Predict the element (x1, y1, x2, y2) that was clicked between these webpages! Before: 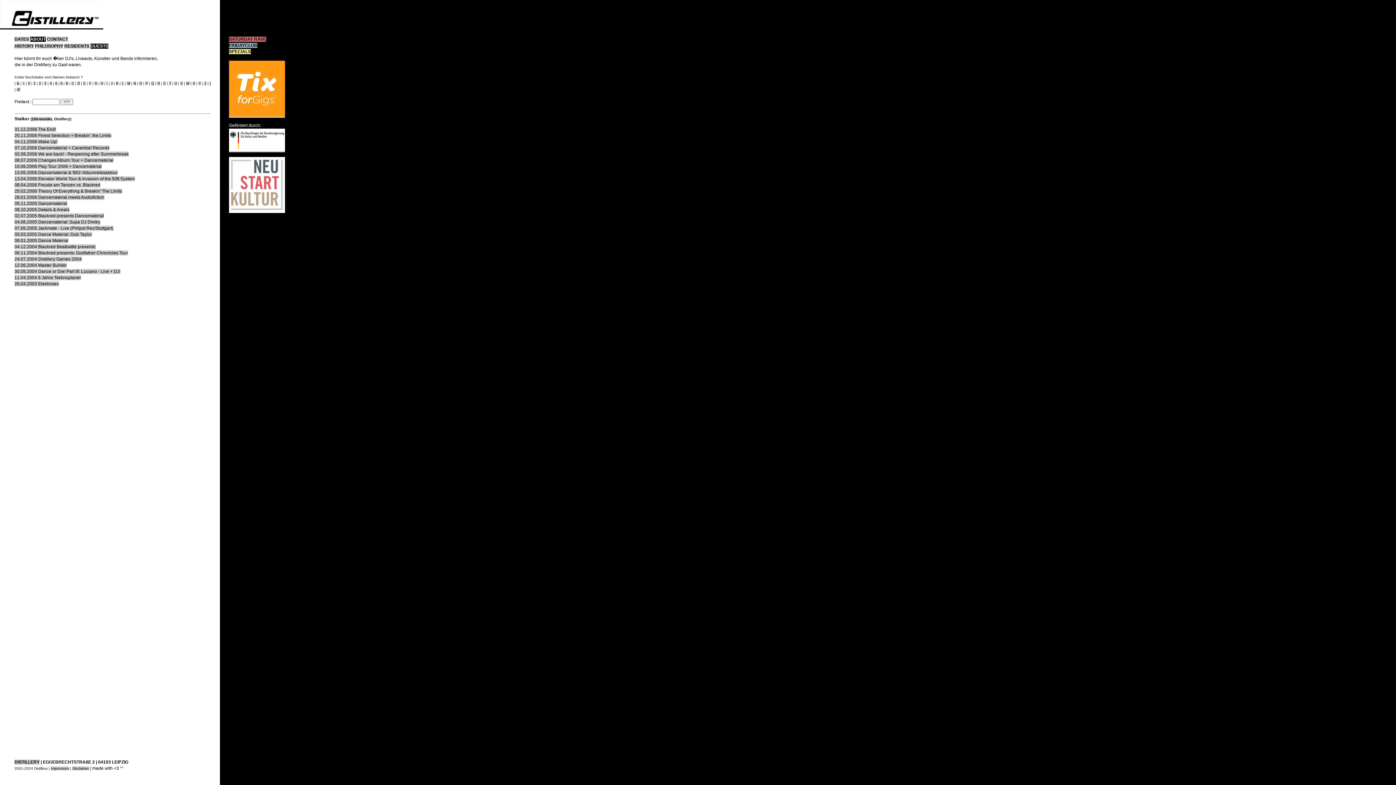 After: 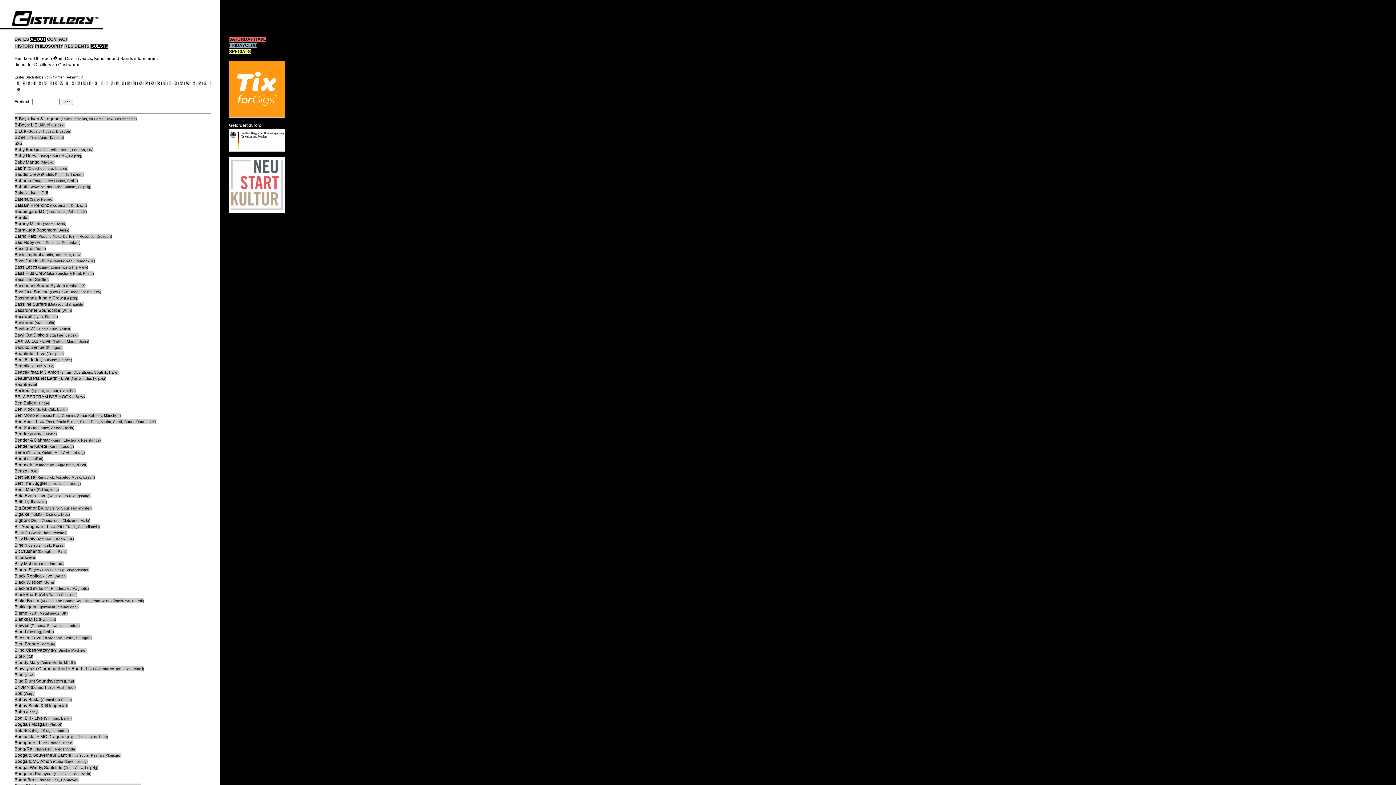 Action: label: B bbox: (65, 81, 68, 85)